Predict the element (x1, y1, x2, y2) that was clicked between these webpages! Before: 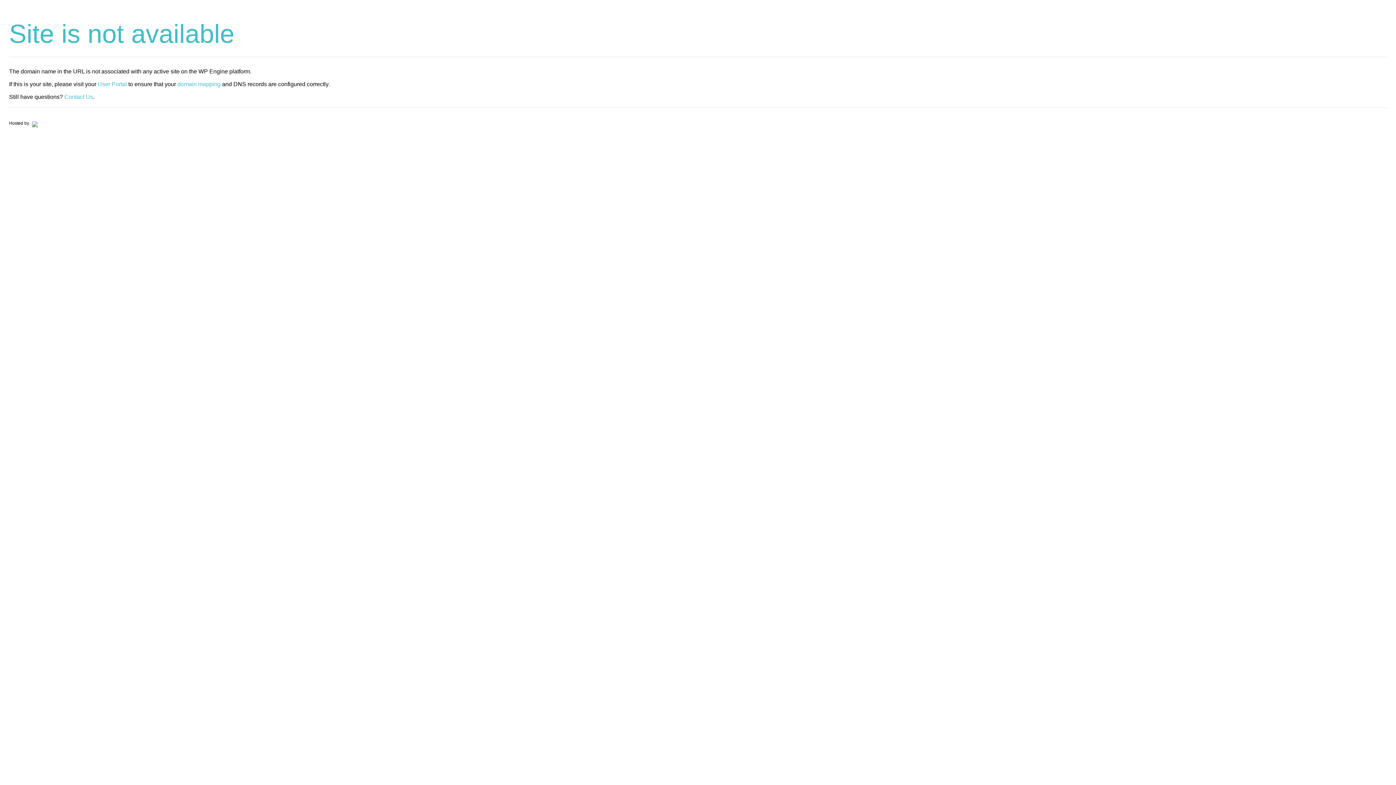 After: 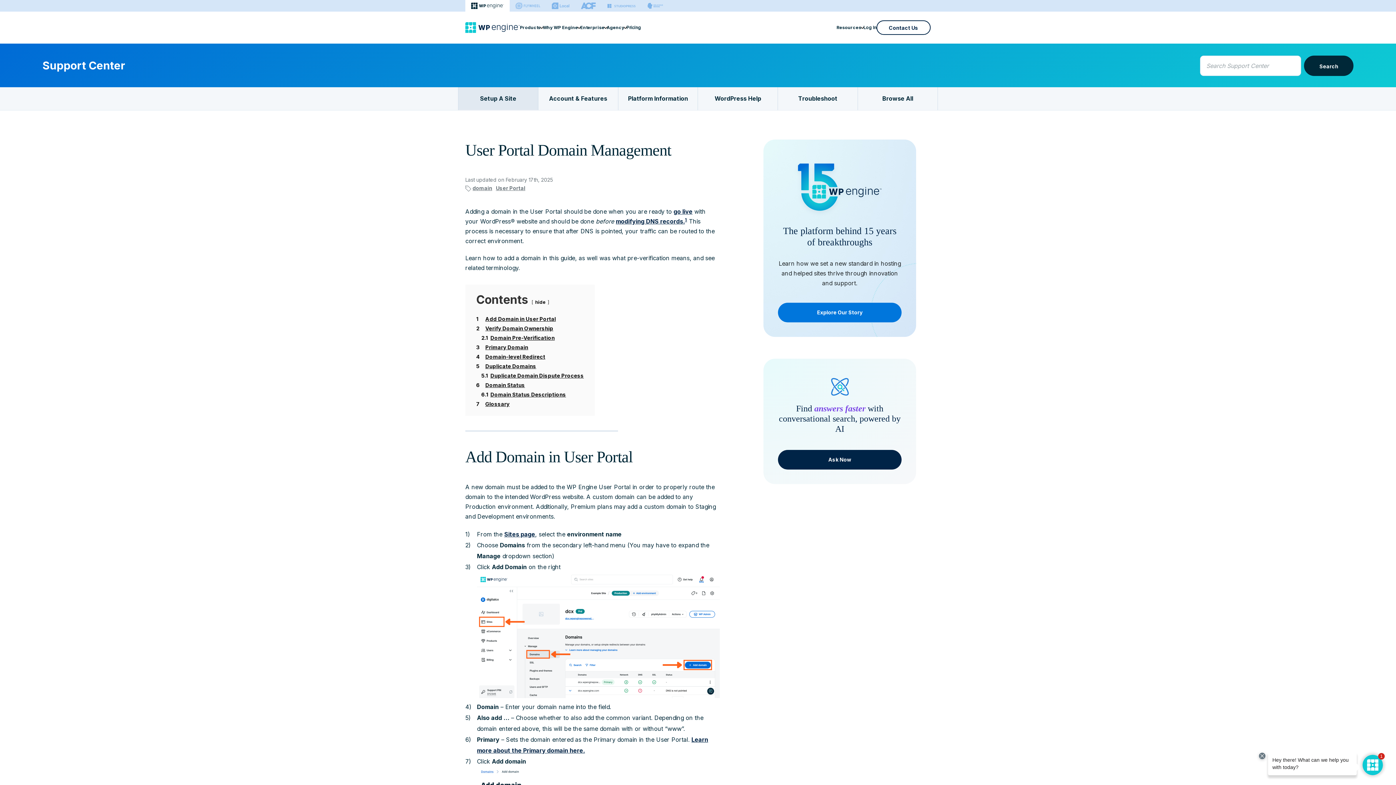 Action: label: domain mapping bbox: (177, 81, 220, 87)